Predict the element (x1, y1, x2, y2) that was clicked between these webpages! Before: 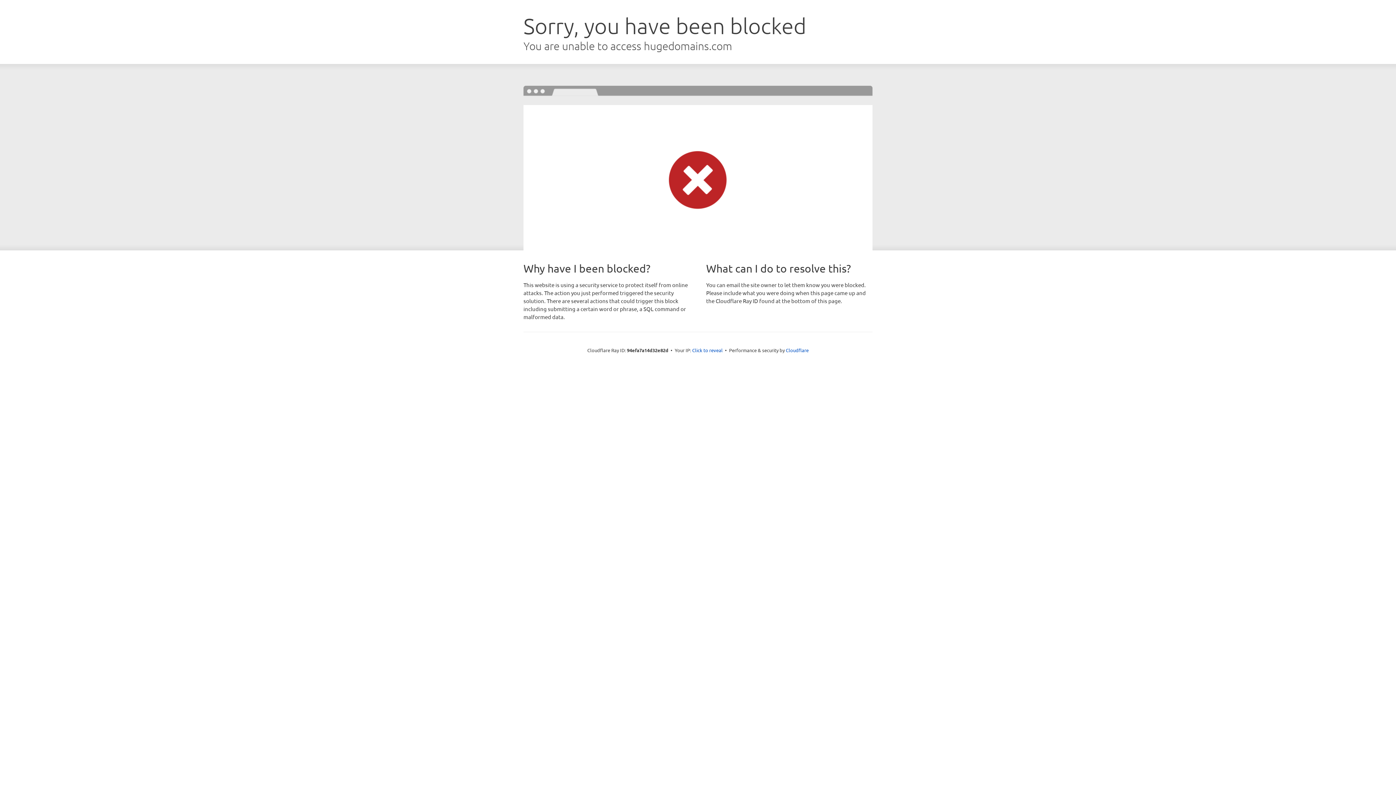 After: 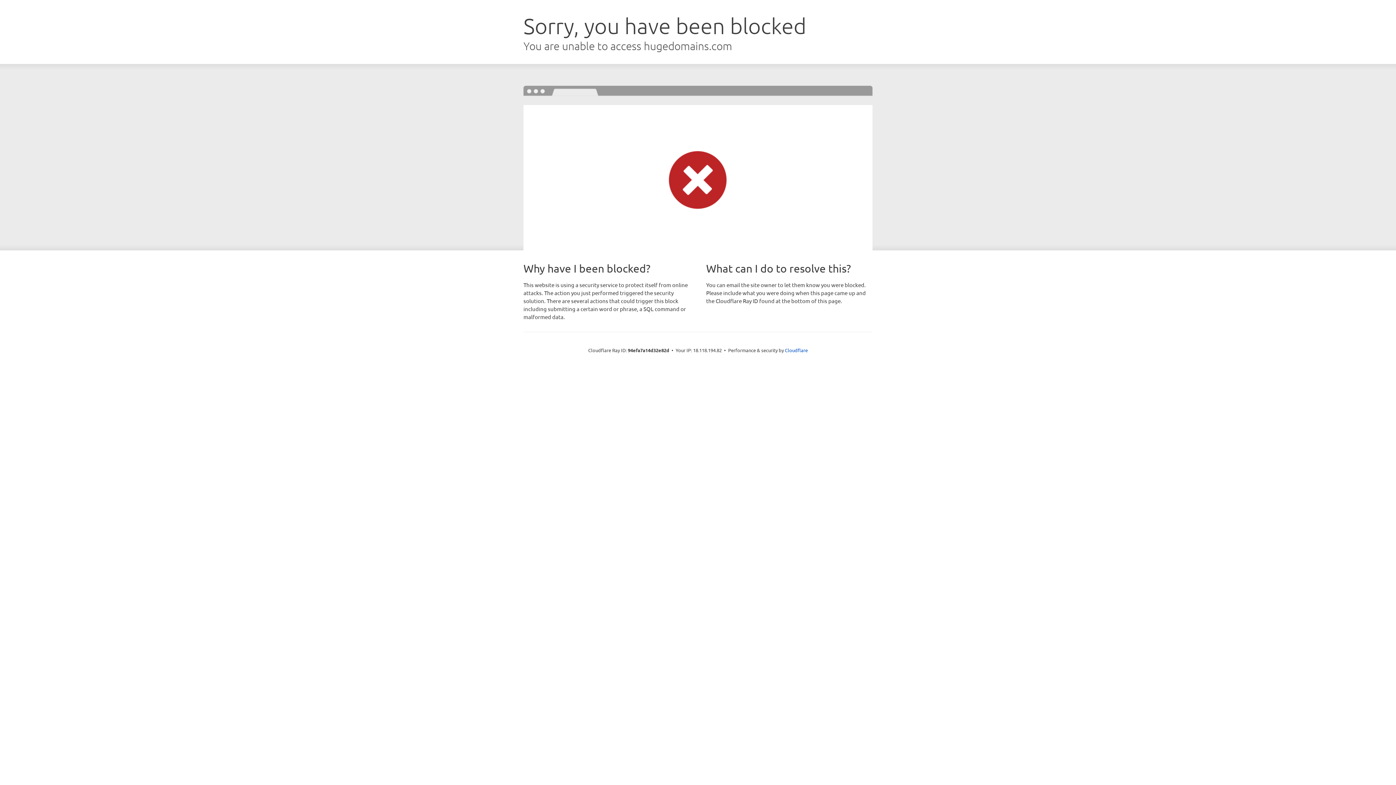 Action: bbox: (692, 346, 722, 353) label: Click to reveal